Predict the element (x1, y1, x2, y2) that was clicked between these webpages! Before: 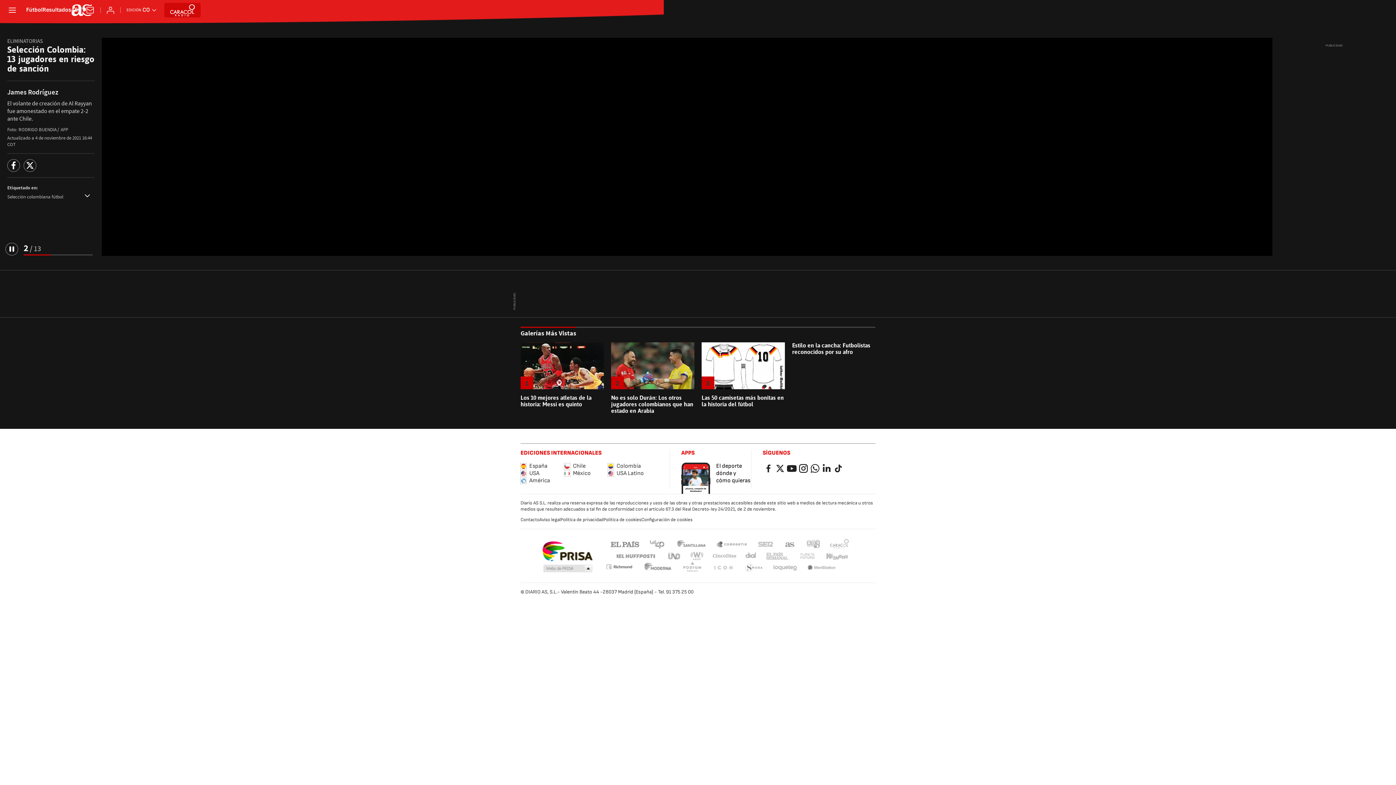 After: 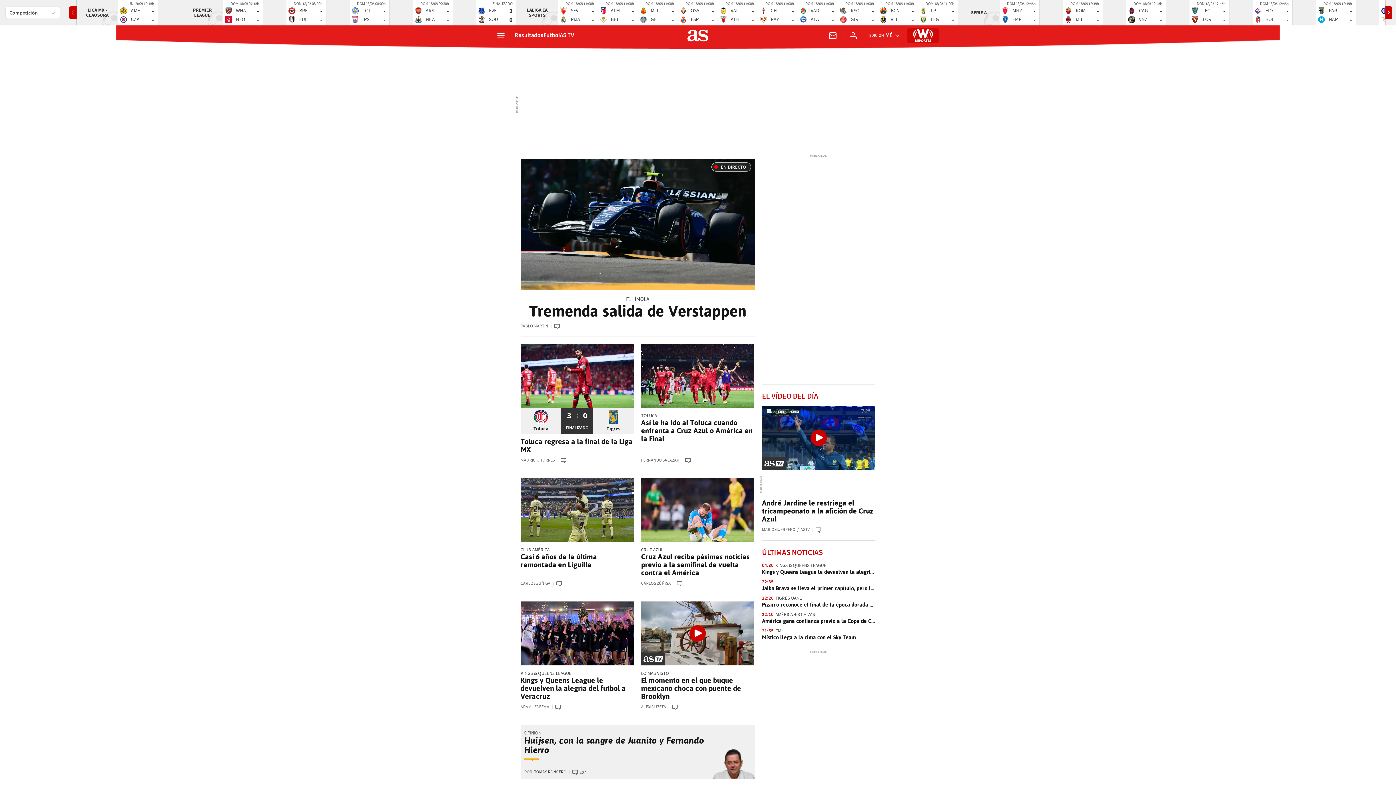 Action: bbox: (564, 470, 608, 477) label: México